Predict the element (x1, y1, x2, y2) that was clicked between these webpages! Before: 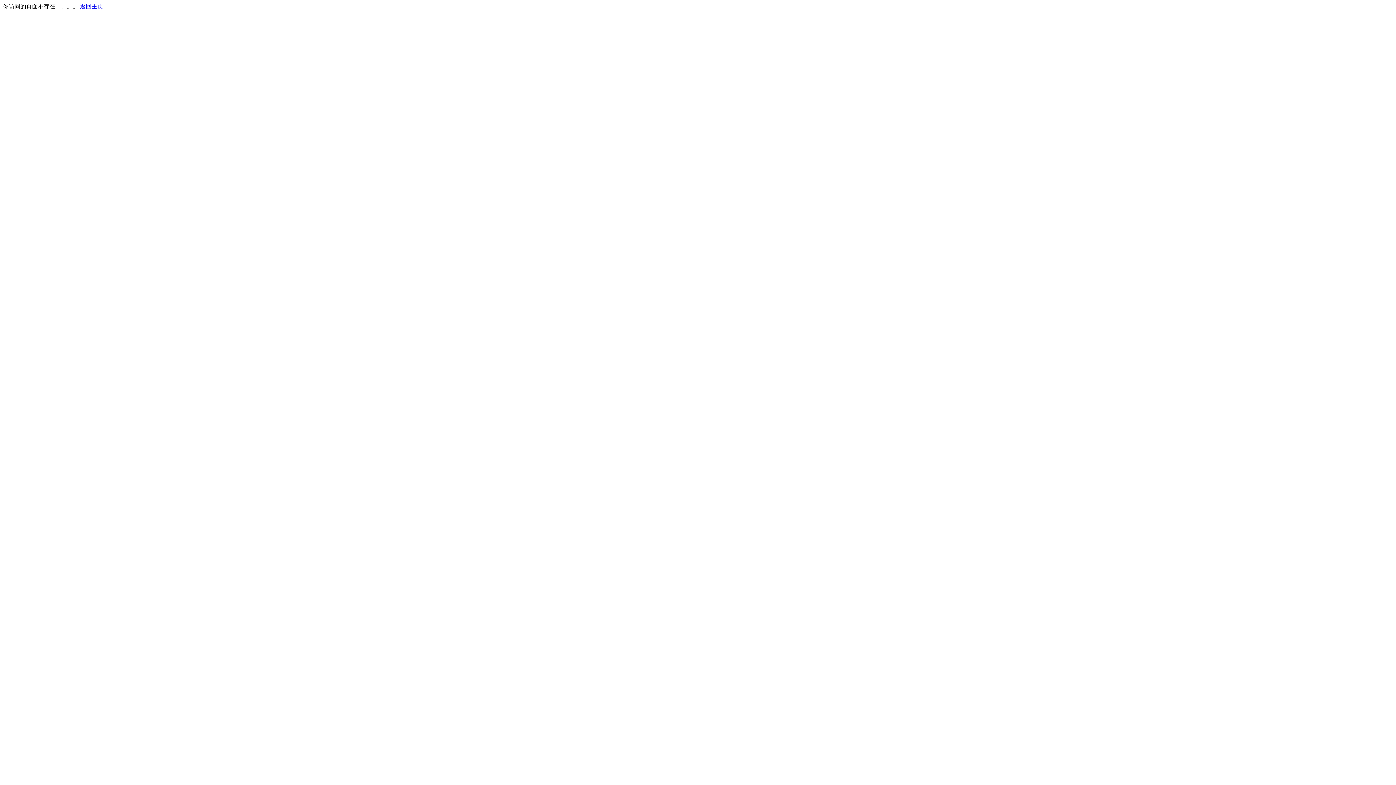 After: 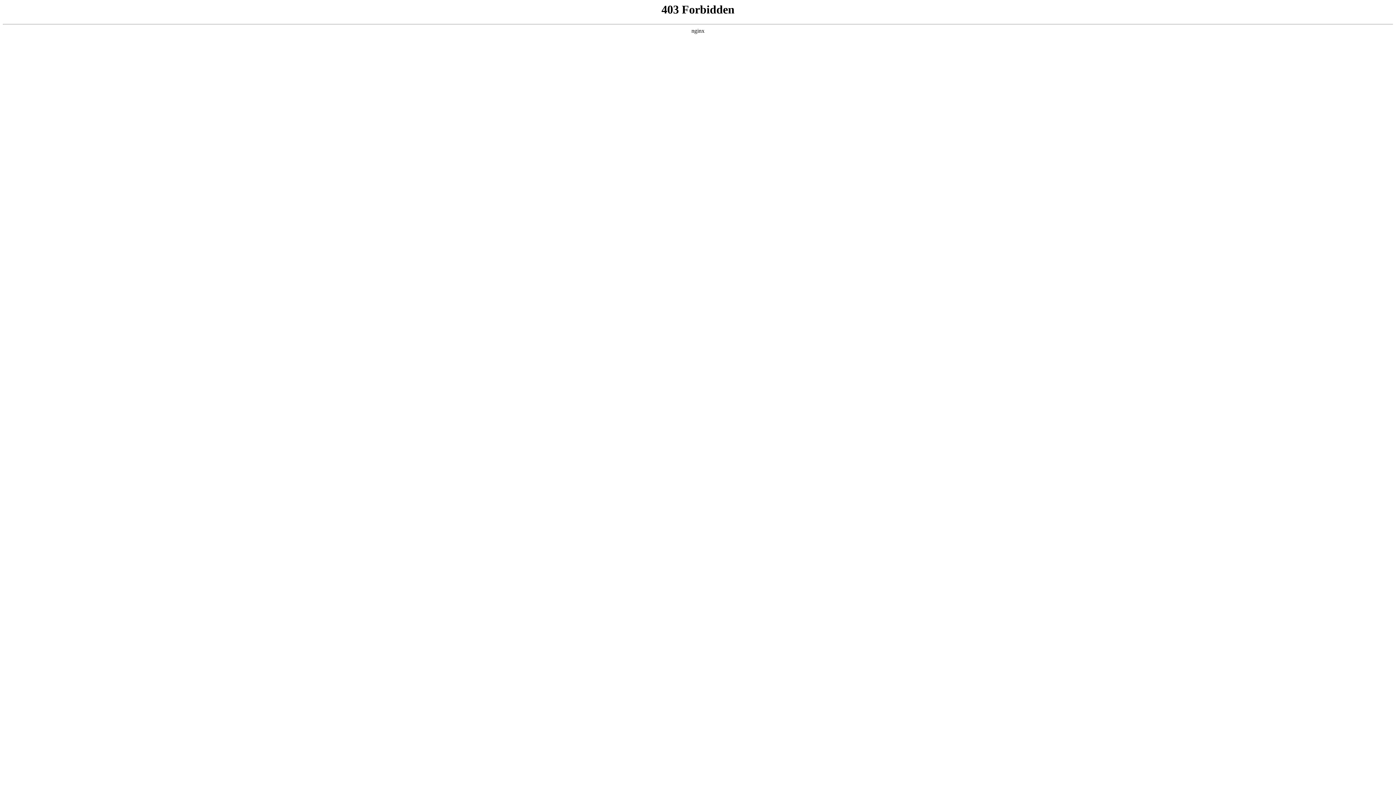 Action: bbox: (80, 3, 103, 9) label: 返回主页